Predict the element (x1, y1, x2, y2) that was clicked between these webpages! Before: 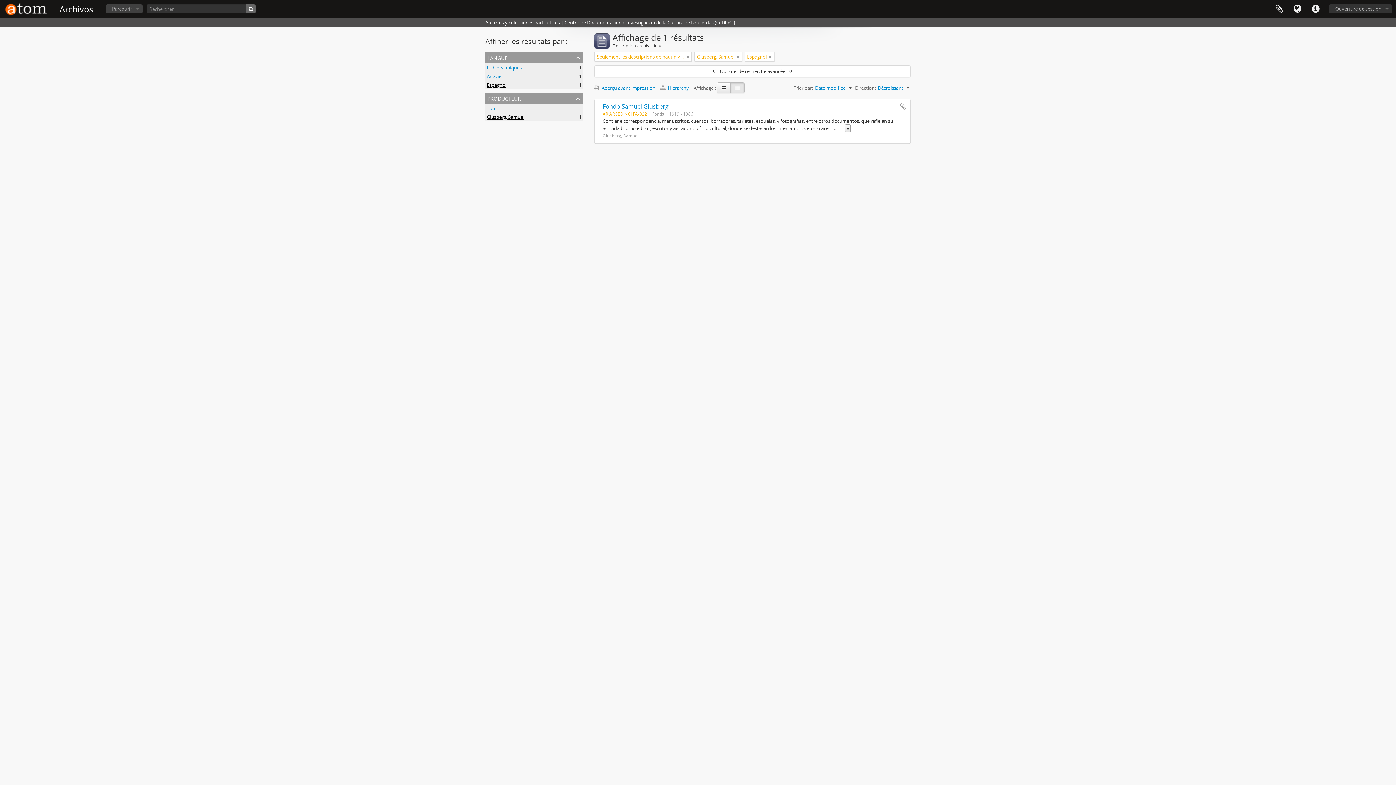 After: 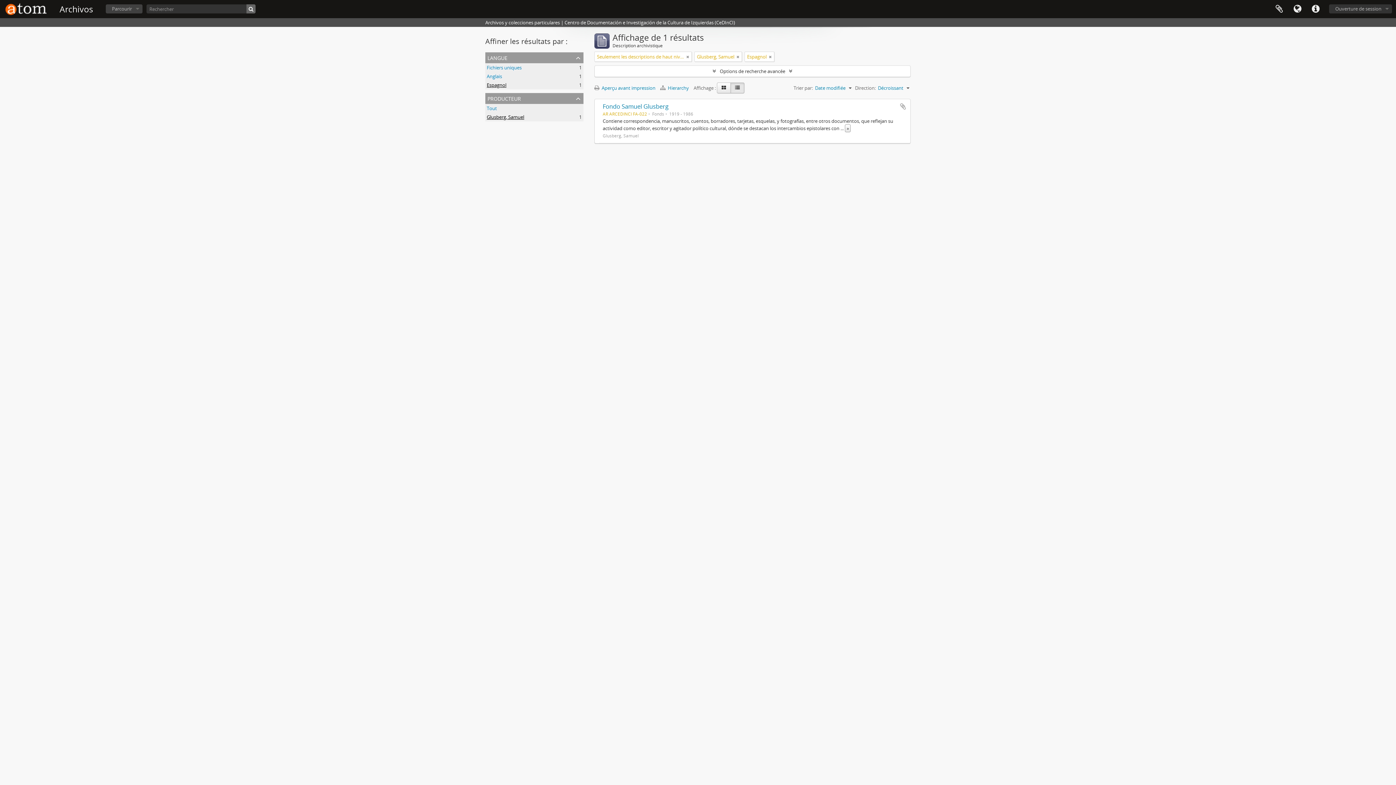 Action: bbox: (486, 81, 506, 88) label: Espagnol
, 1 résultats